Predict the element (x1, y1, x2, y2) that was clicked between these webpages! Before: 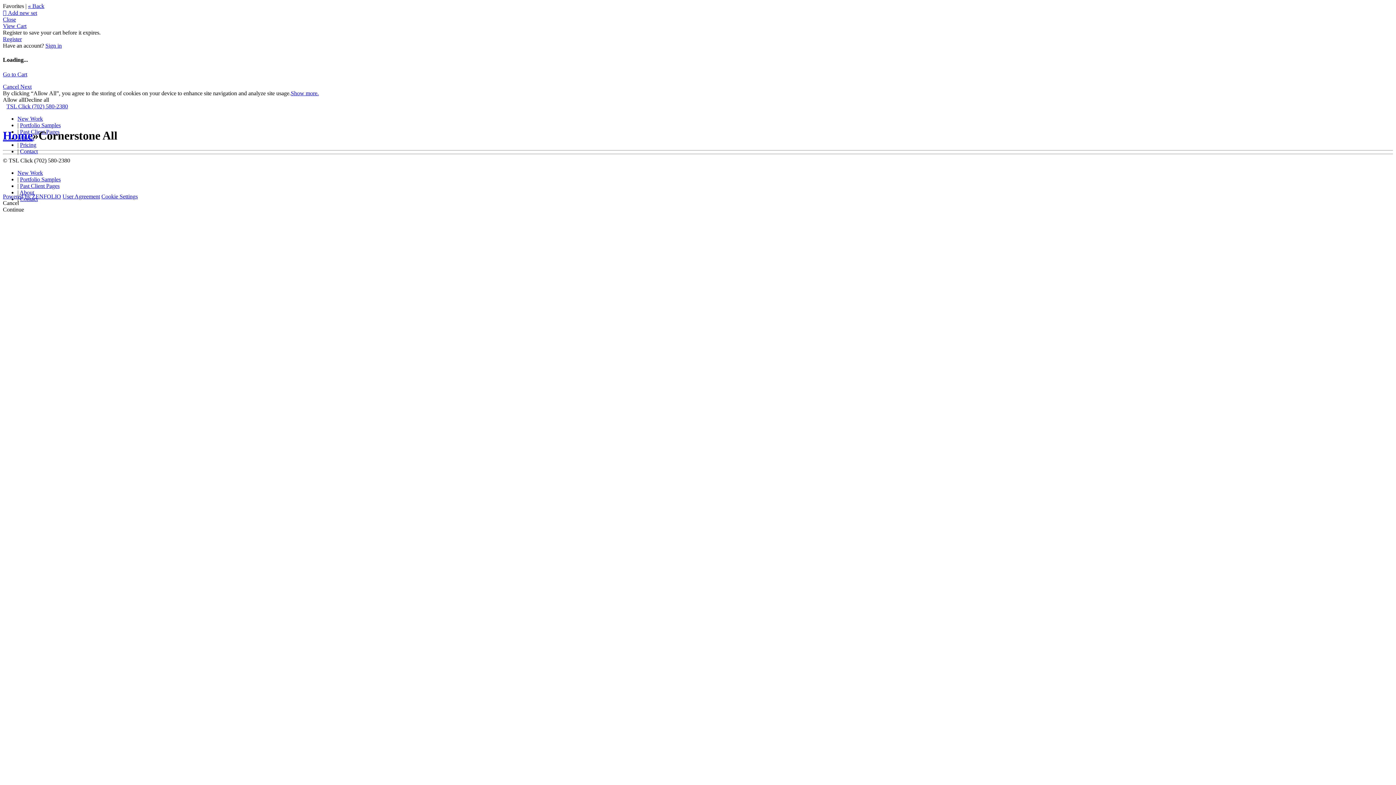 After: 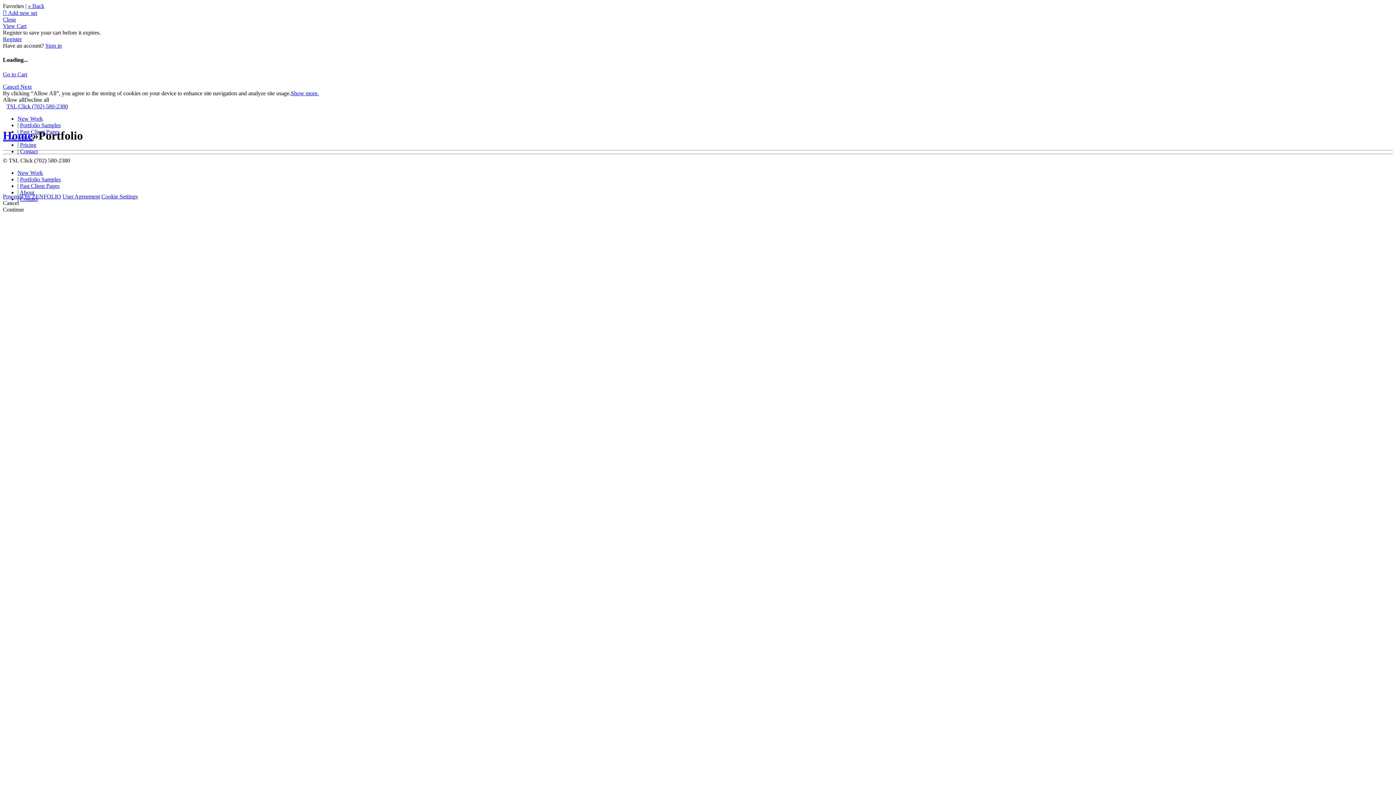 Action: bbox: (20, 176, 60, 182) label: Portfolio Samples